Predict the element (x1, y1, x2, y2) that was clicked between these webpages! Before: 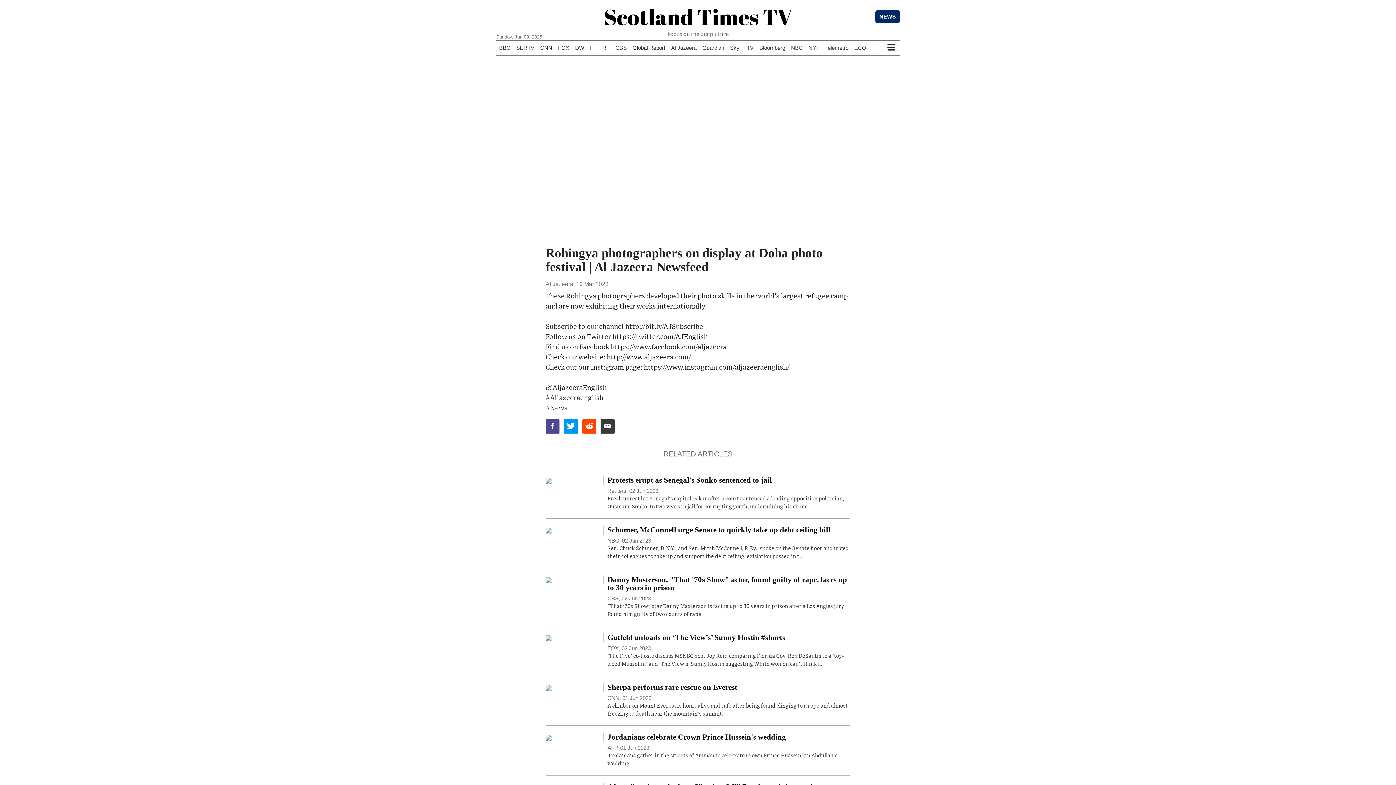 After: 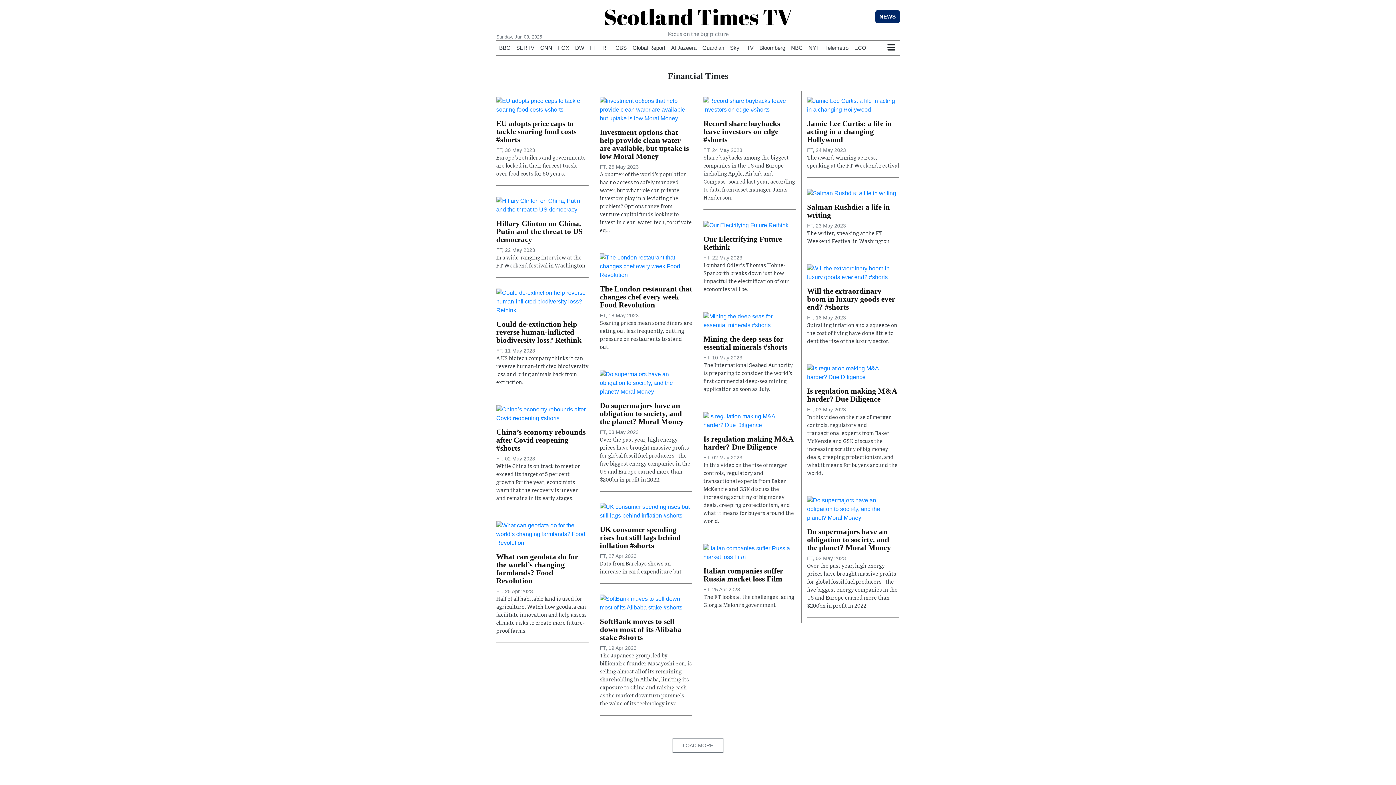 Action: bbox: (590, 45, 596, 50) label: FT